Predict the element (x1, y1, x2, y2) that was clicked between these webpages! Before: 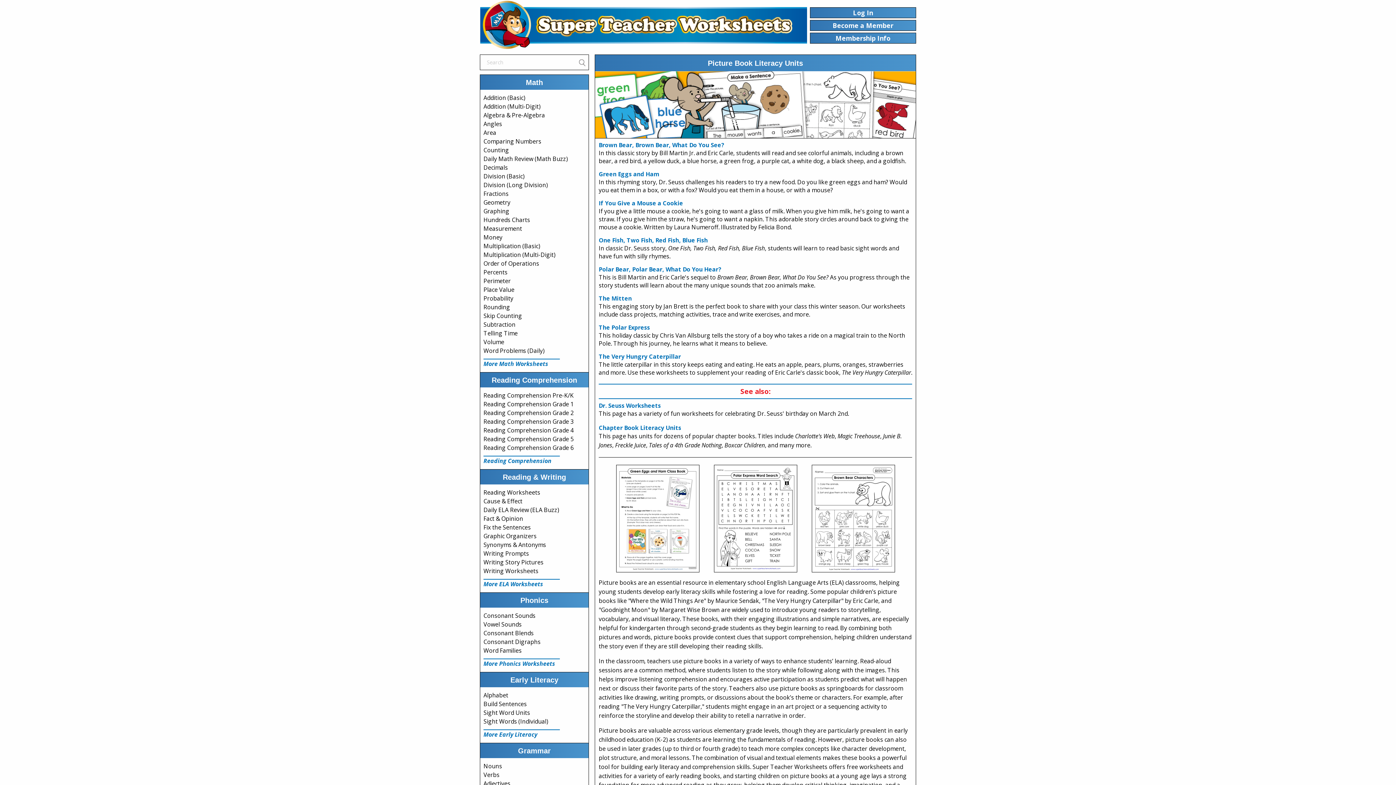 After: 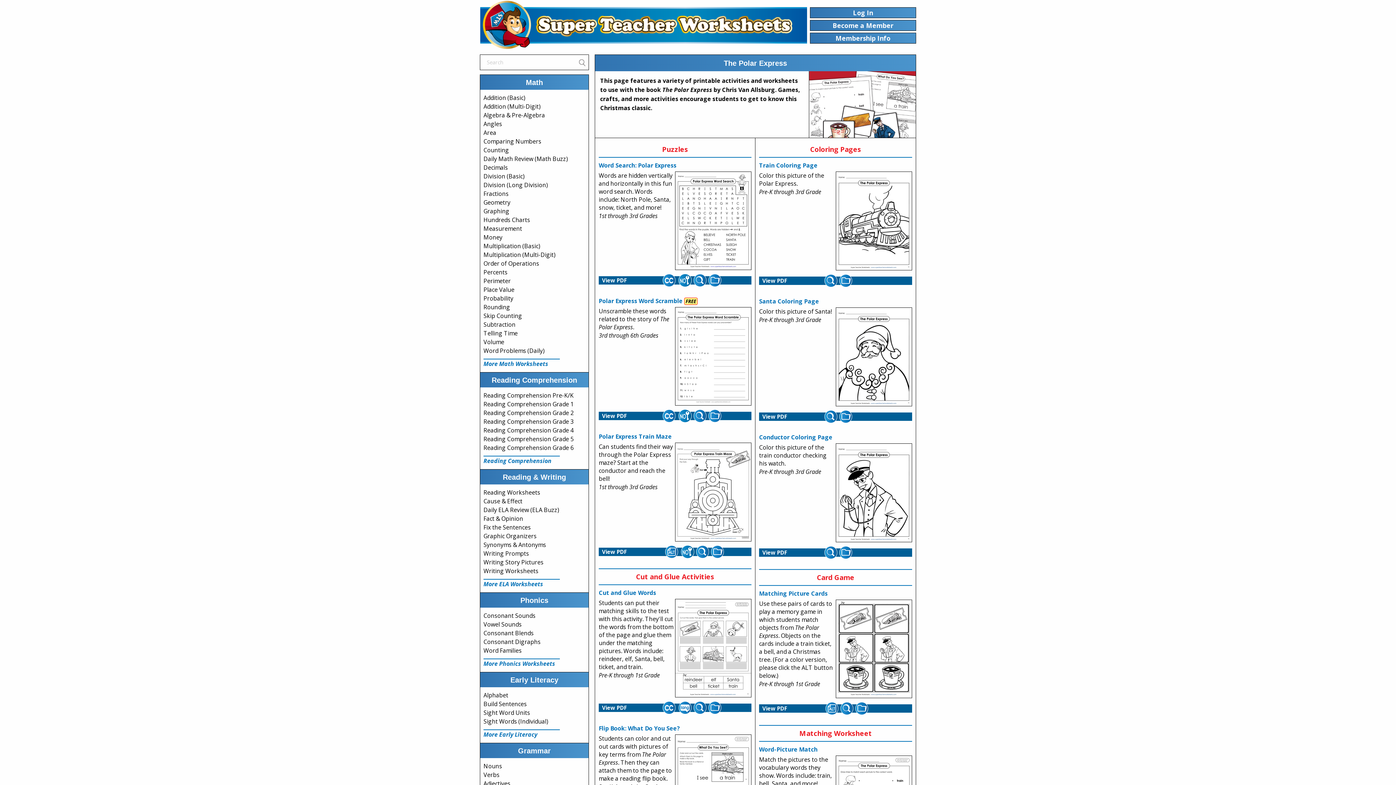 Action: label: The Polar Express bbox: (598, 323, 650, 331)